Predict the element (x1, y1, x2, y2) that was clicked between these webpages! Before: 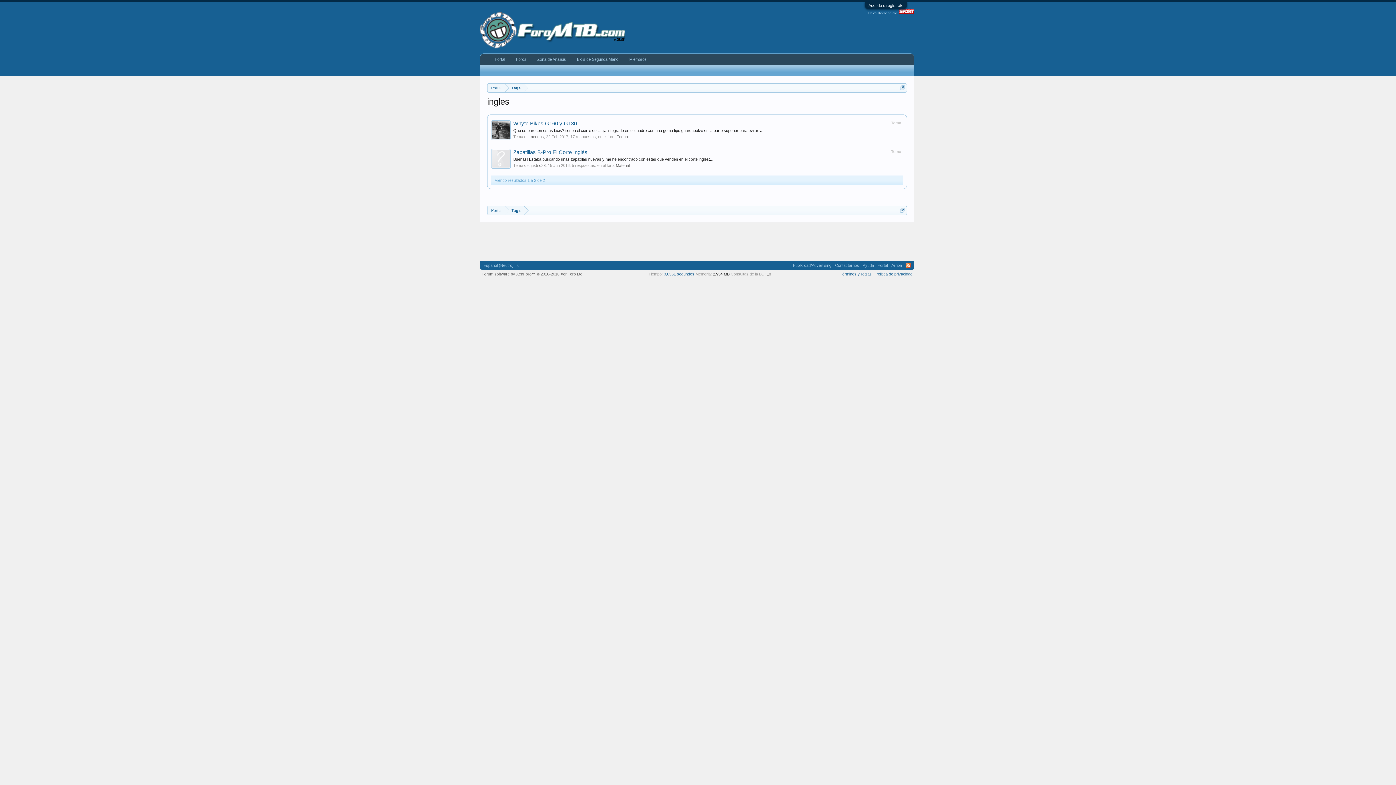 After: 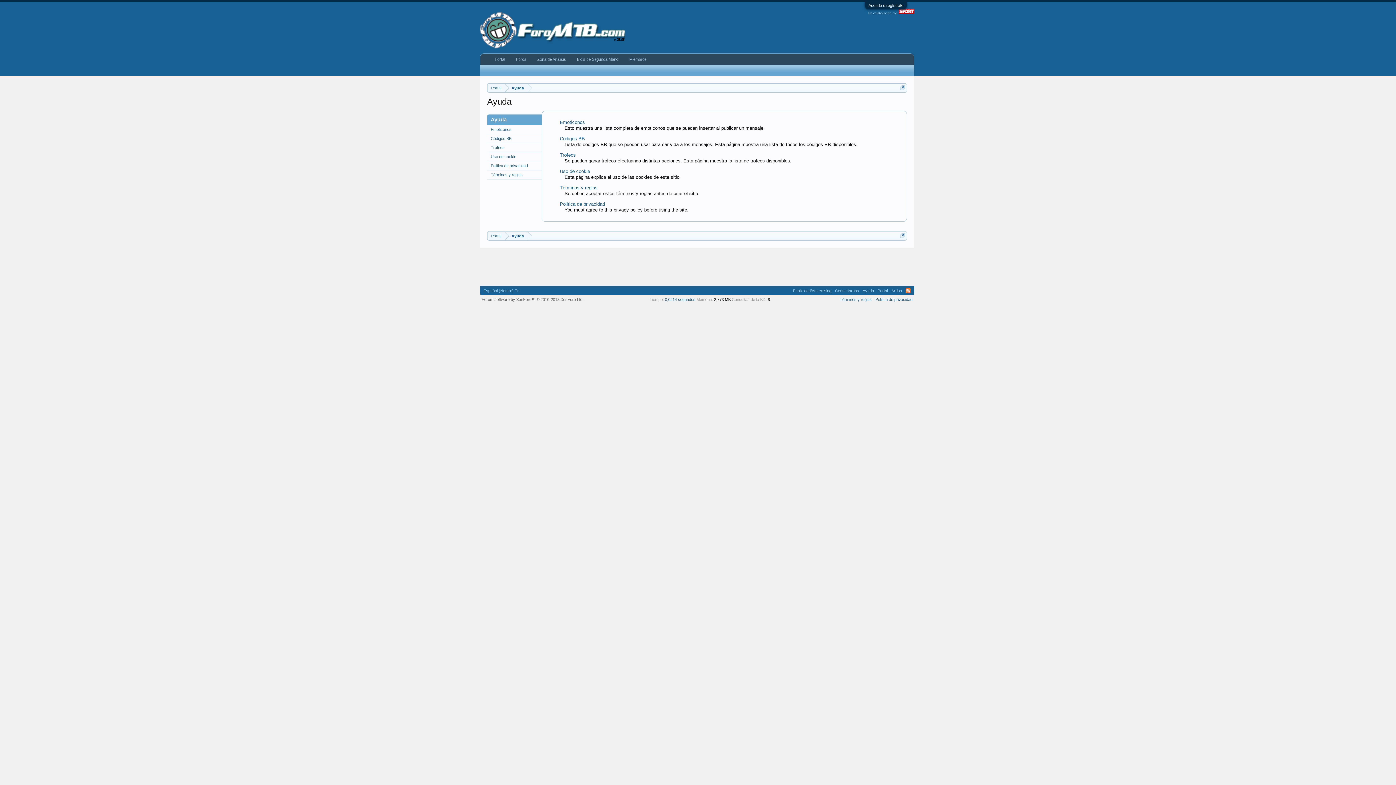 Action: label: Ayuda bbox: (861, 261, 876, 269)